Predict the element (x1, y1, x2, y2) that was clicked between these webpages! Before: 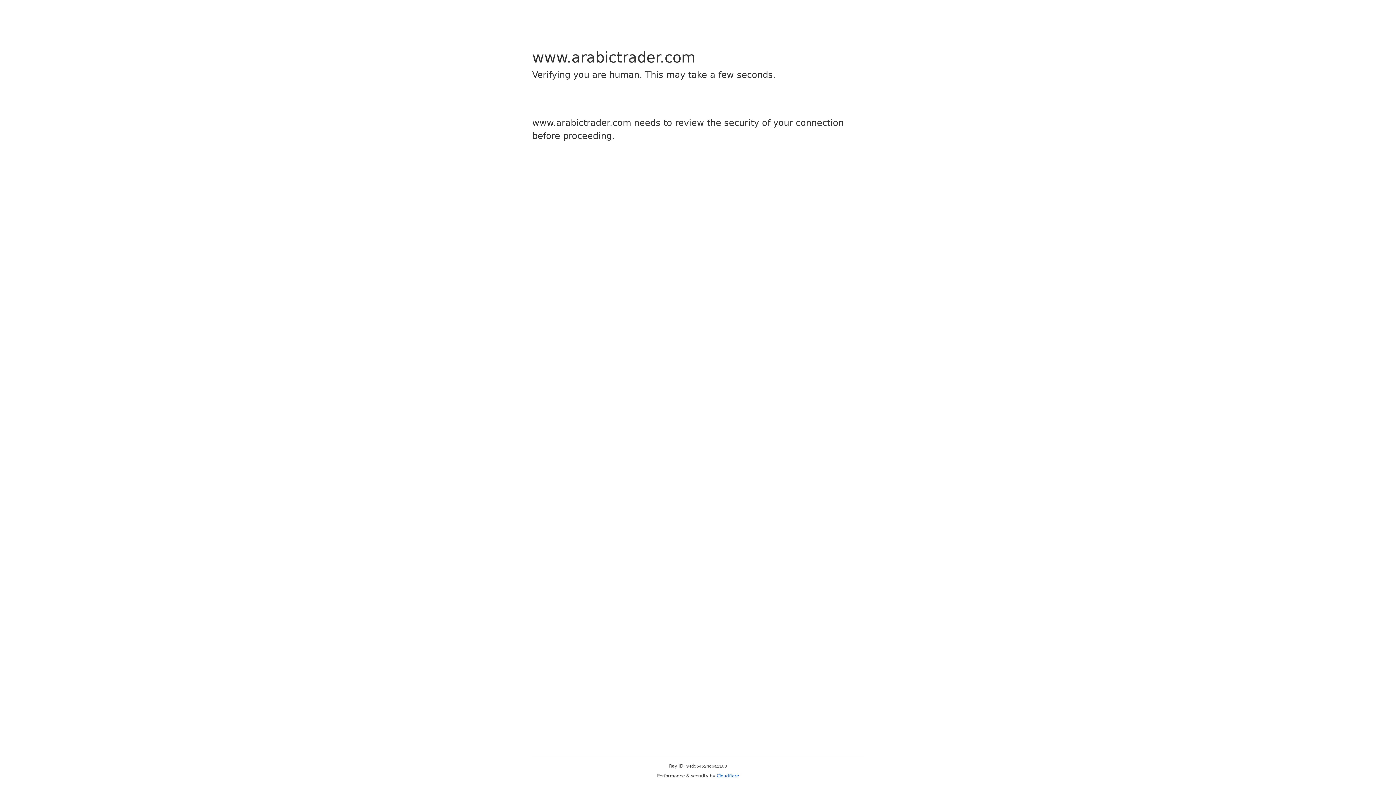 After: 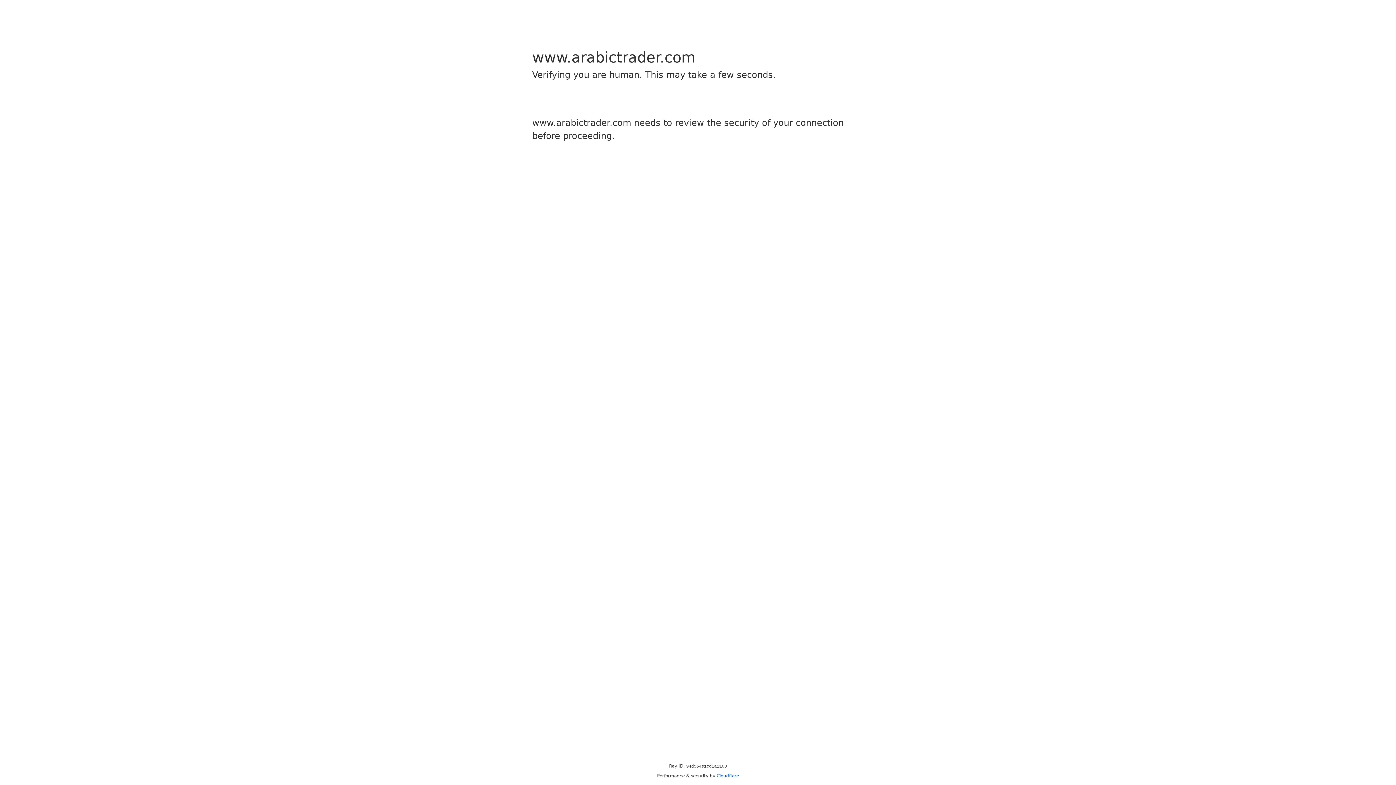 Action: label: Cloudflare bbox: (716, 773, 739, 778)